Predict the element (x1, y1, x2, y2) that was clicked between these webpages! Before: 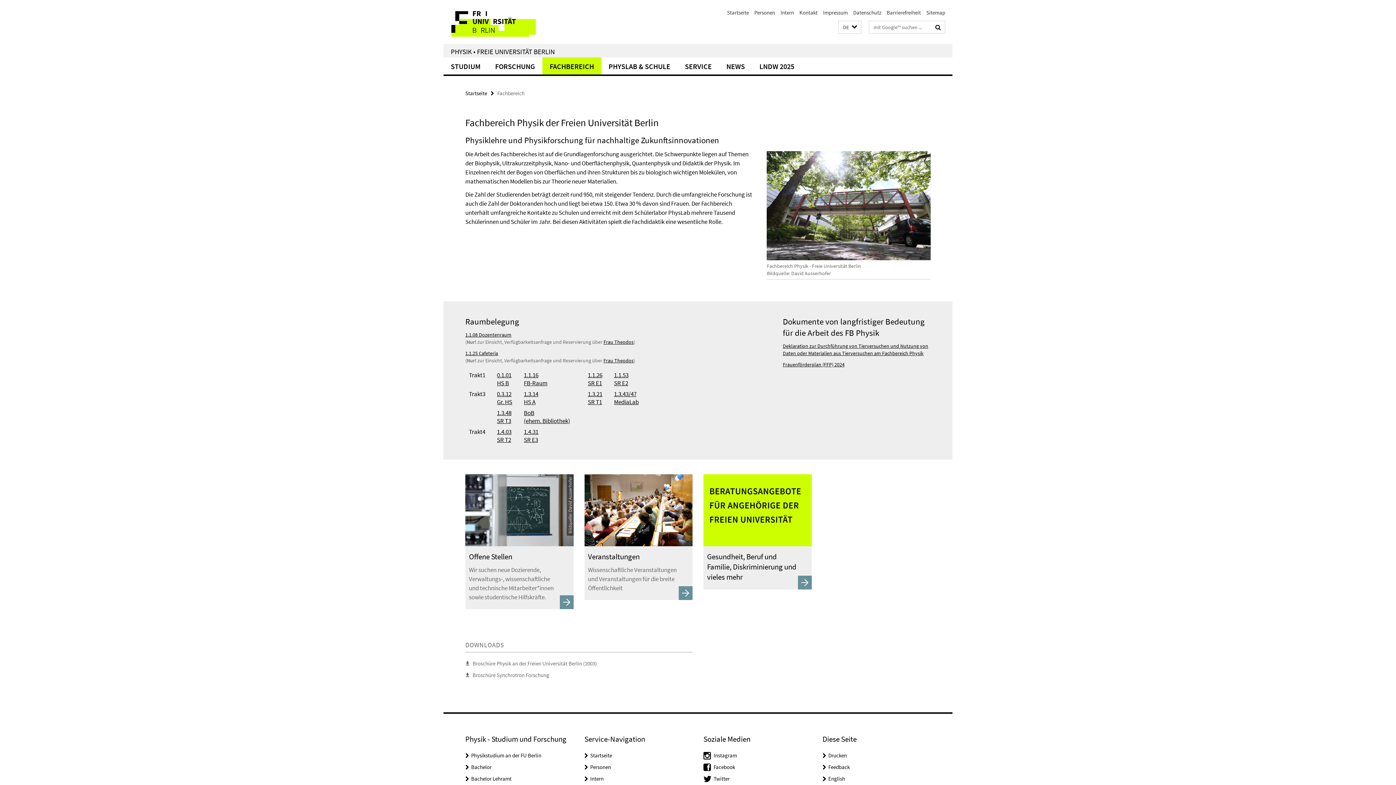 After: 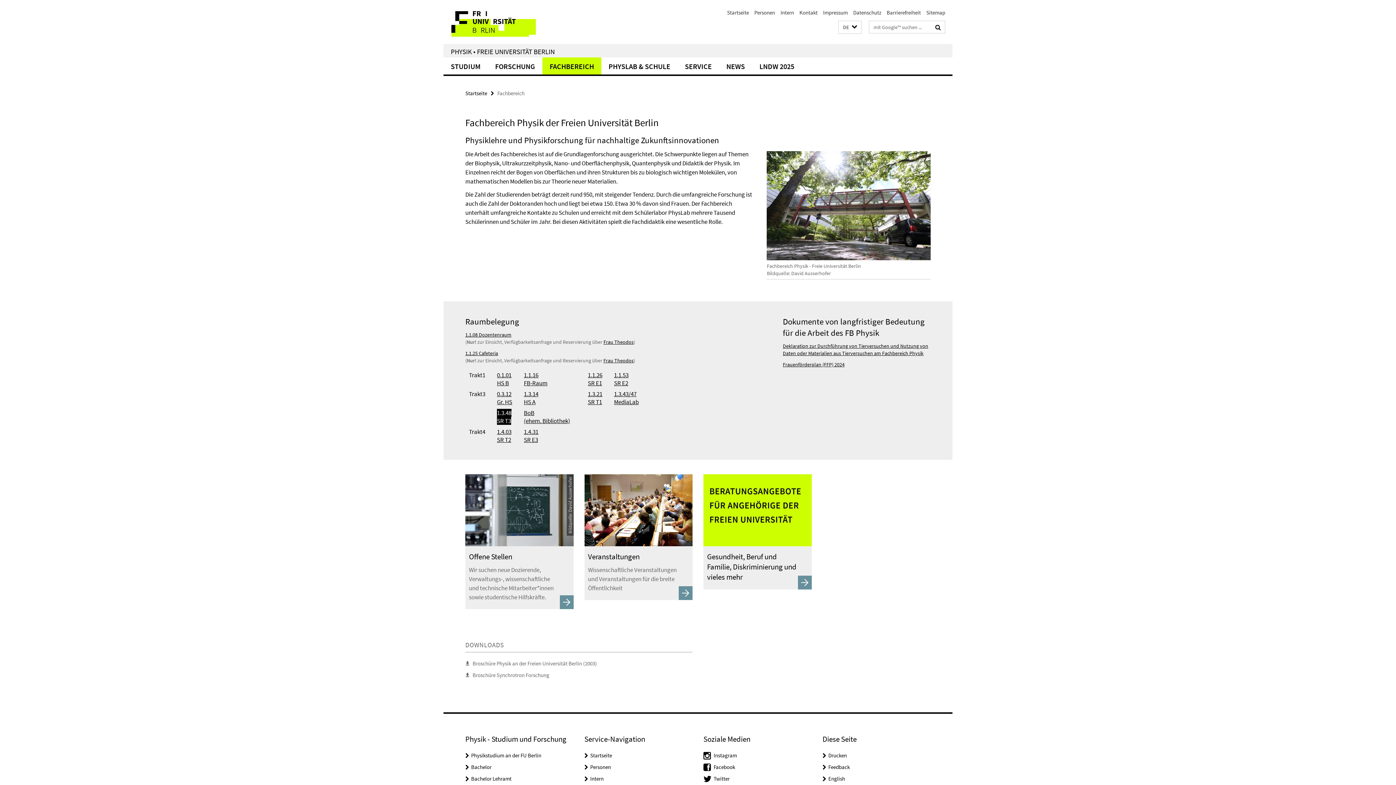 Action: bbox: (497, 409, 511, 425) label: 1.3.48
SR T3